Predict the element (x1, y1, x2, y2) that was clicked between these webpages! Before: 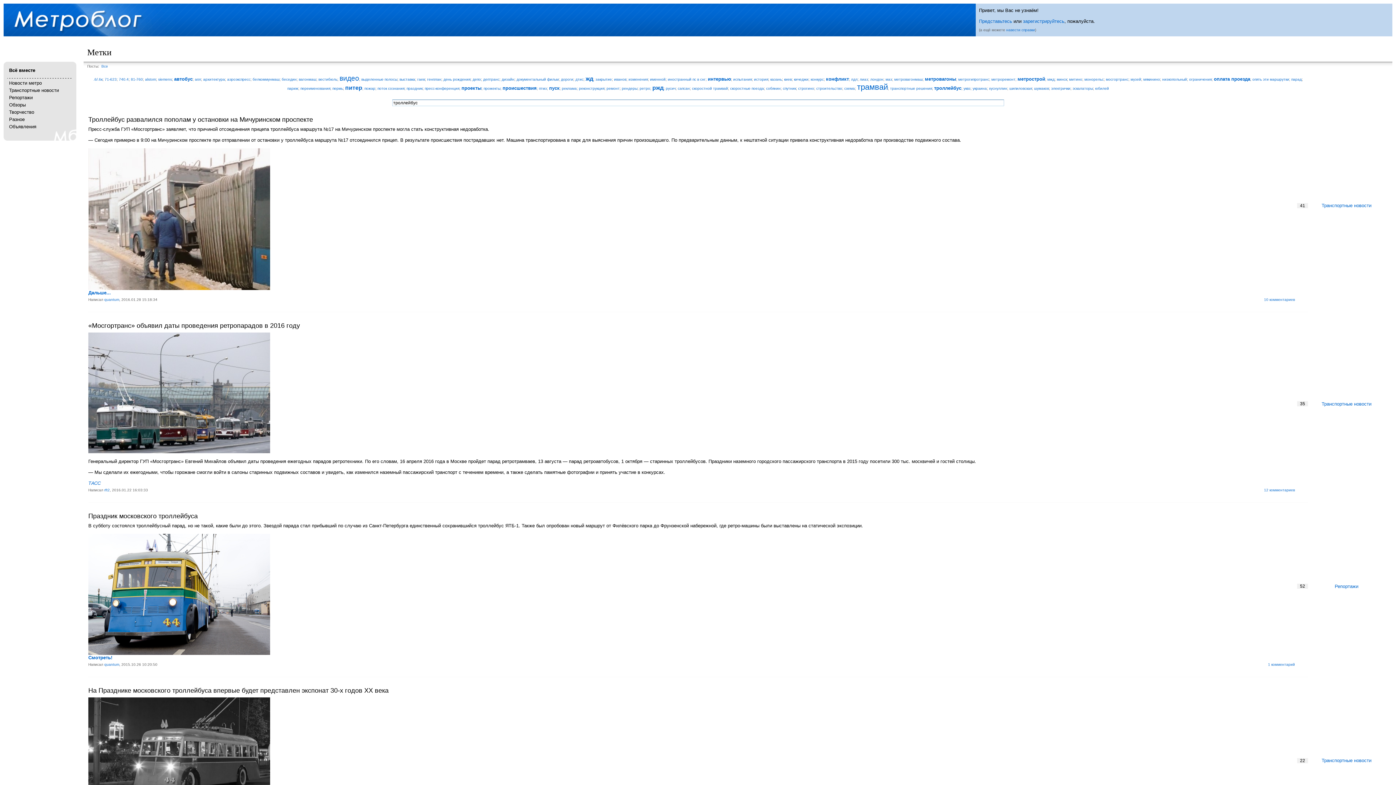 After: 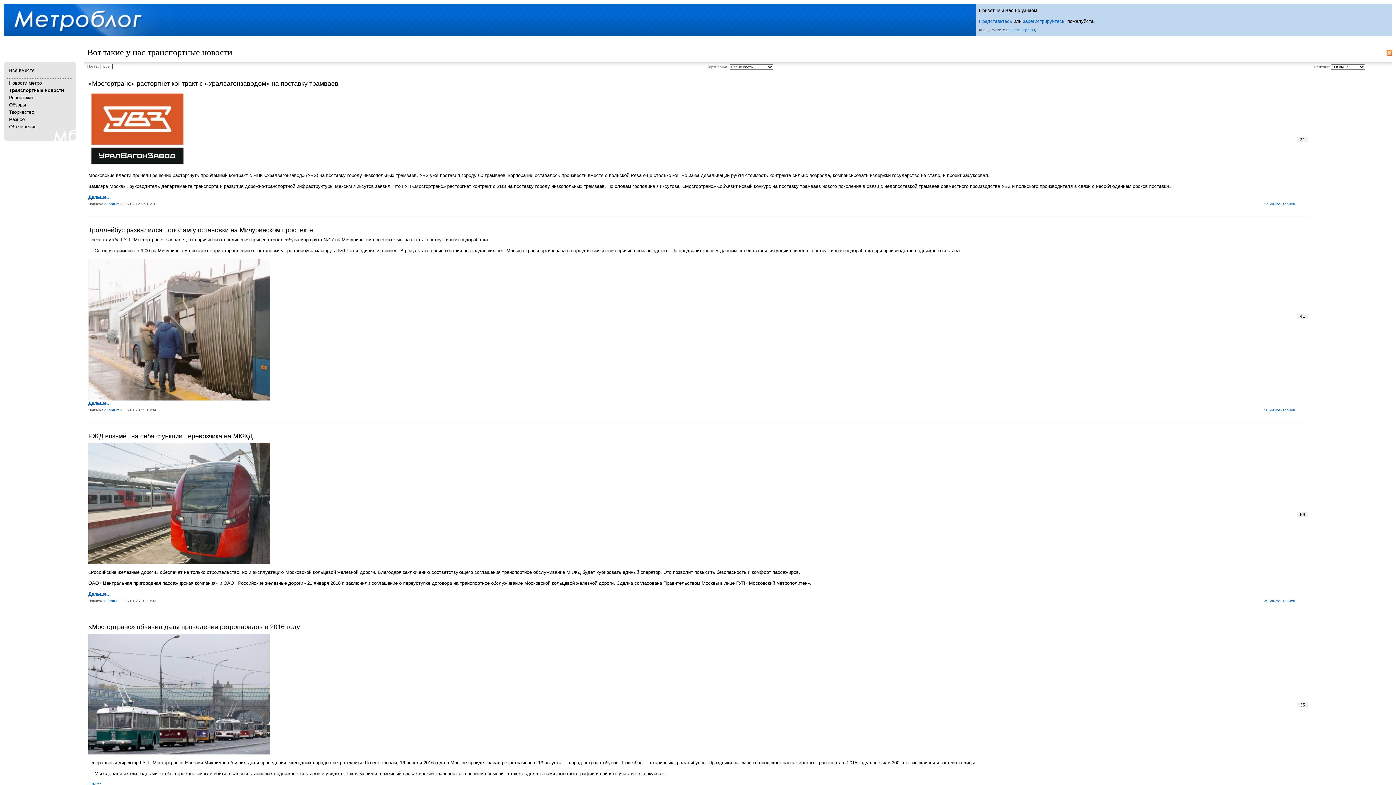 Action: bbox: (1322, 202, 1371, 208) label: Транспортные новости